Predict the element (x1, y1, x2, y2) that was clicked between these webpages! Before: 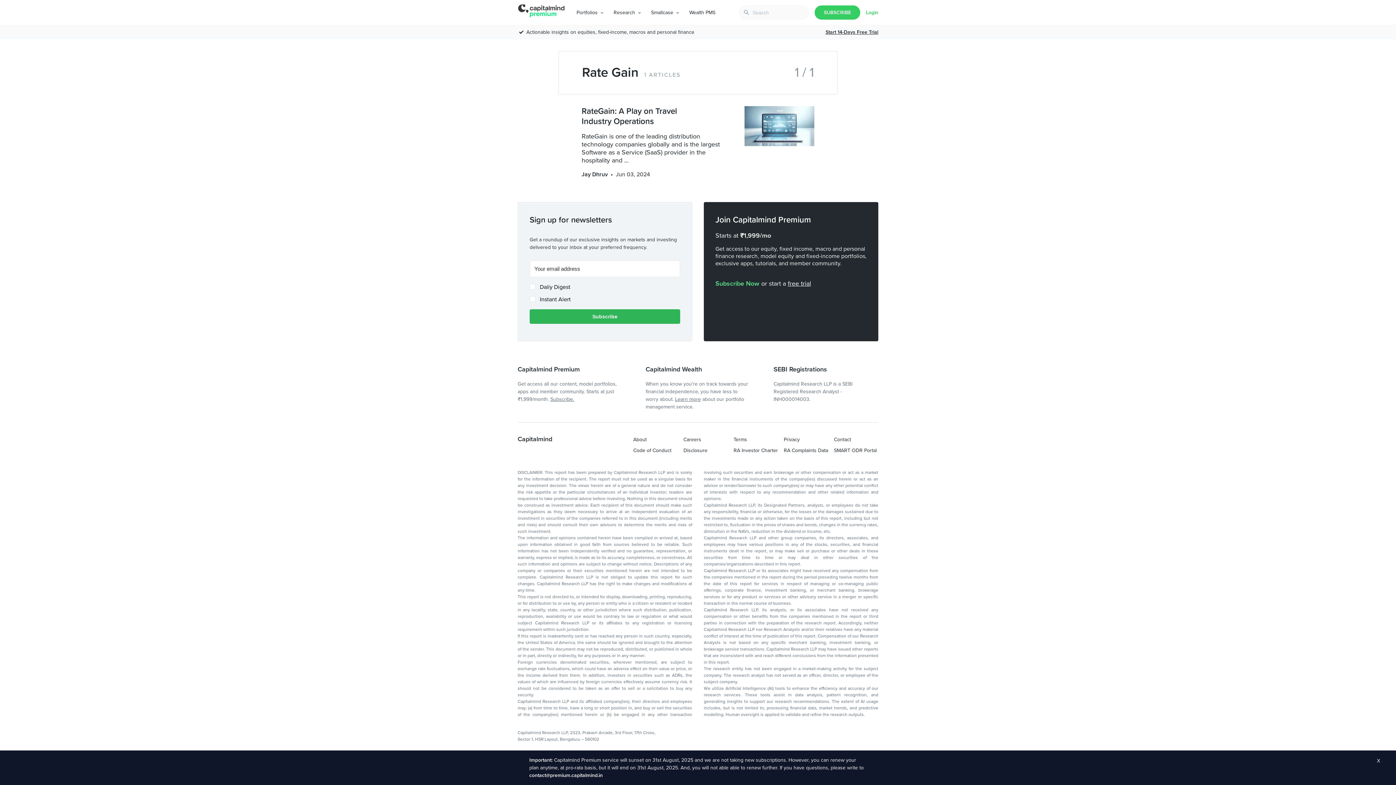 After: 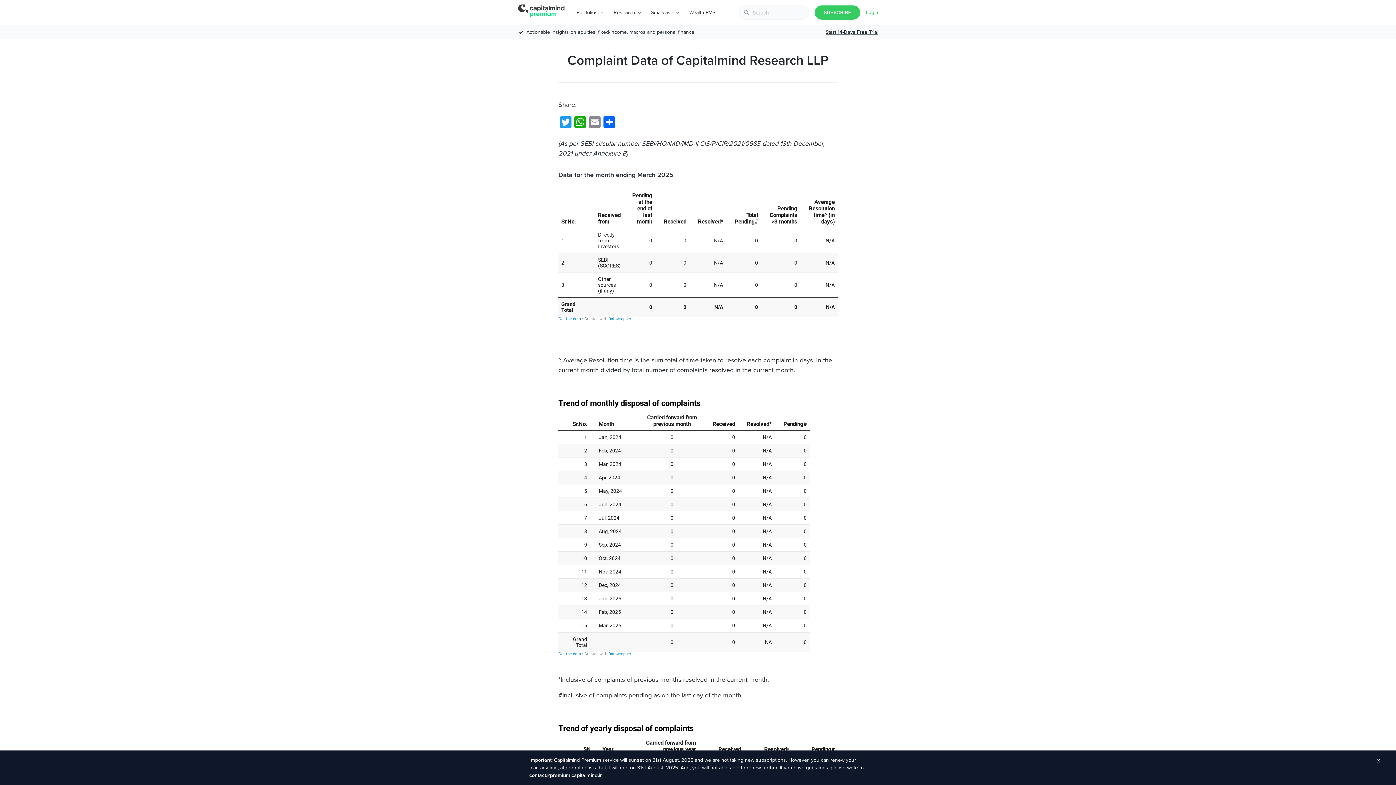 Action: bbox: (784, 446, 828, 457) label: RA Complaints Data